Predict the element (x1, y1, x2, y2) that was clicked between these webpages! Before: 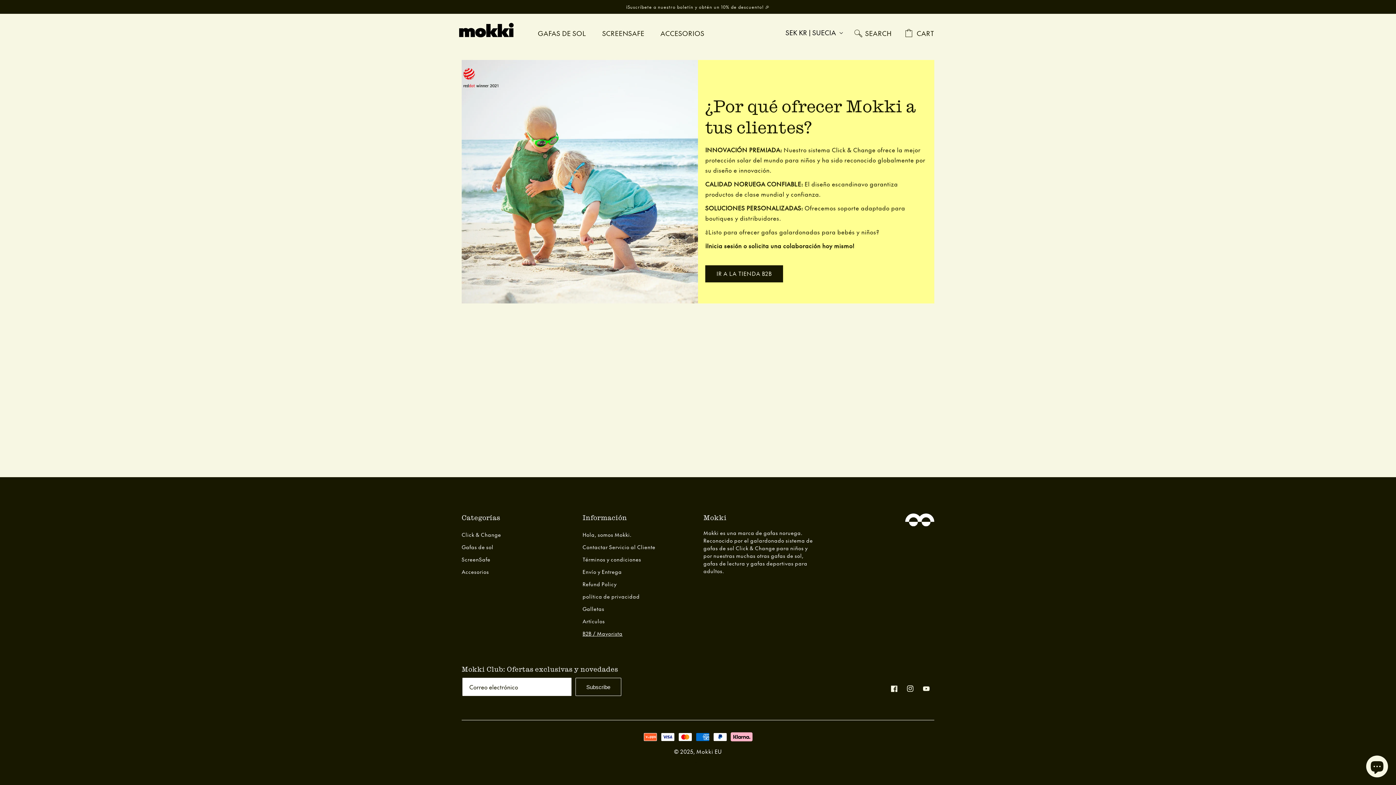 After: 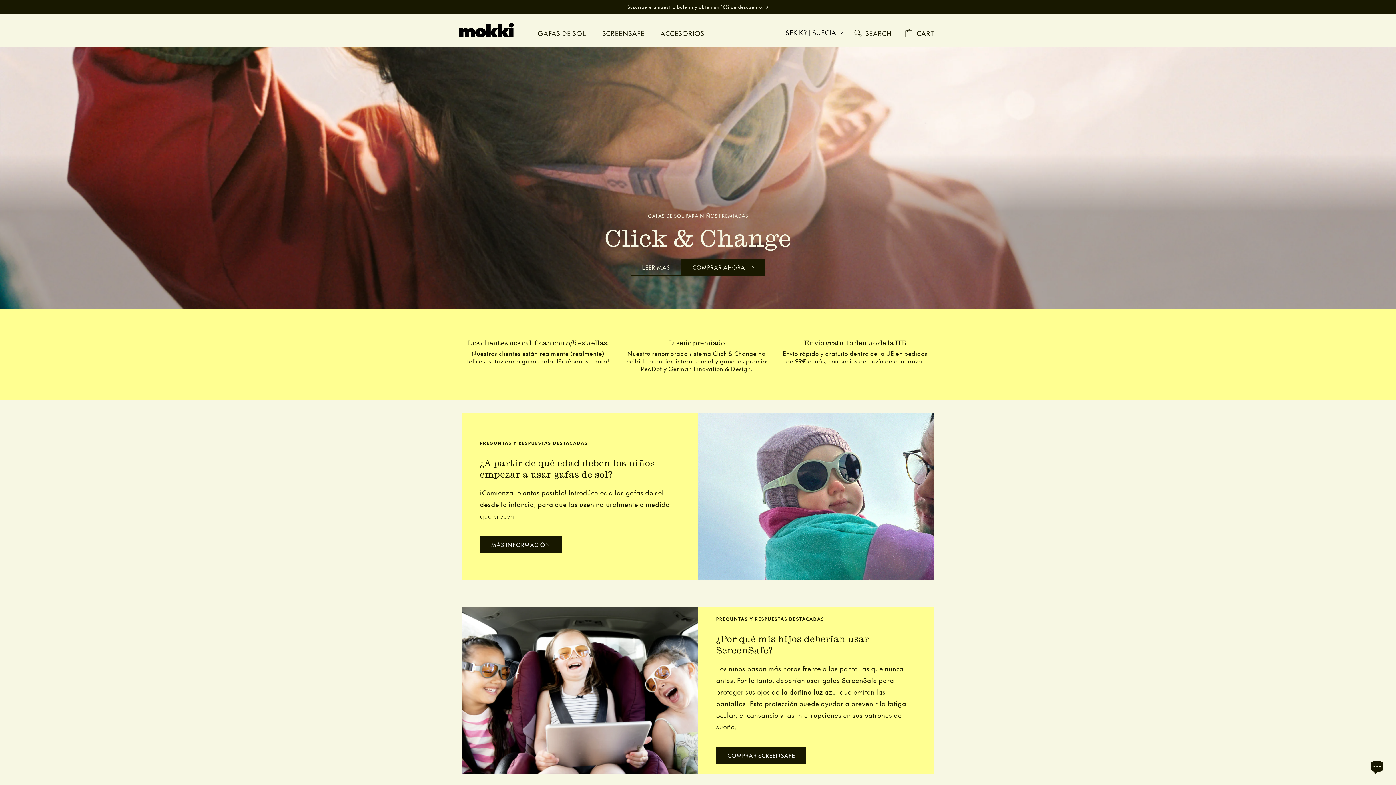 Action: bbox: (459, 22, 513, 37)